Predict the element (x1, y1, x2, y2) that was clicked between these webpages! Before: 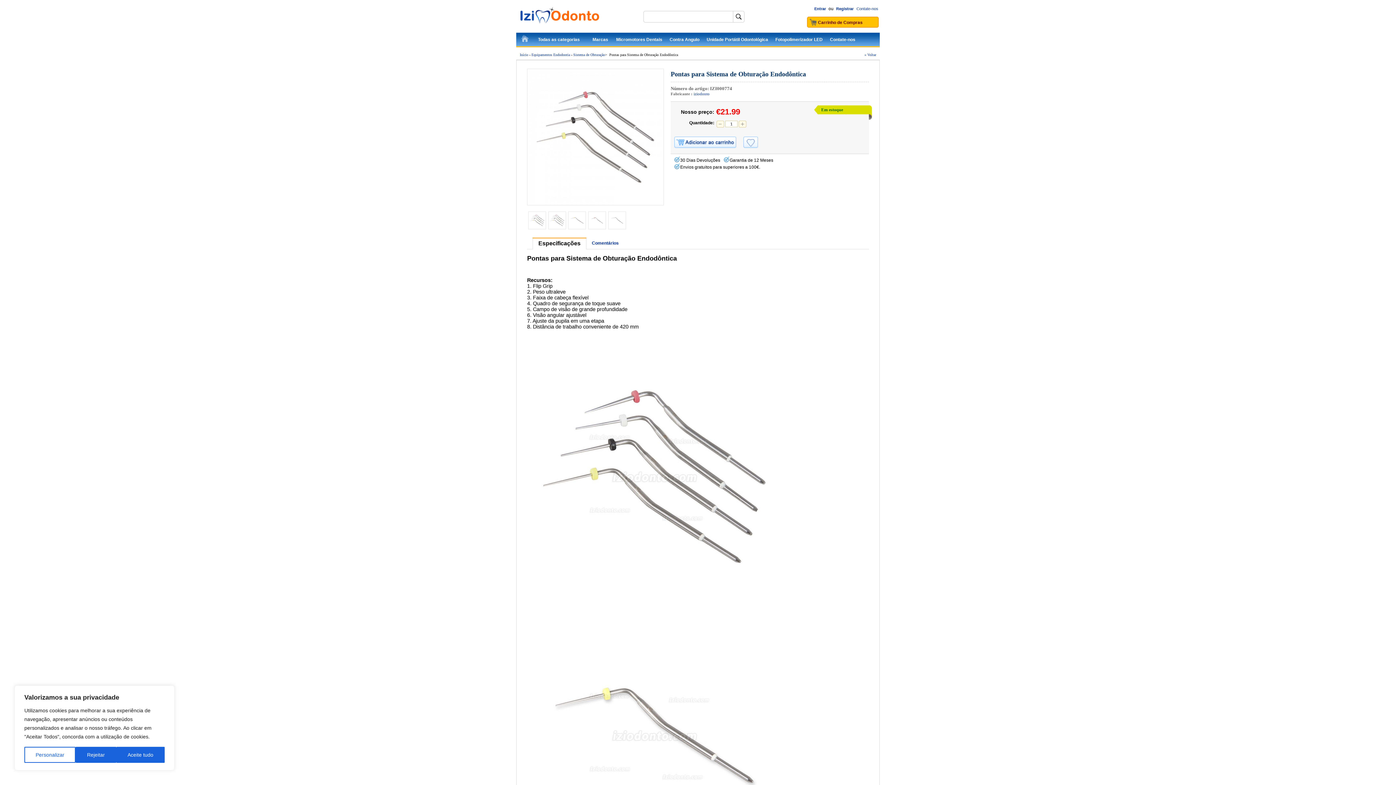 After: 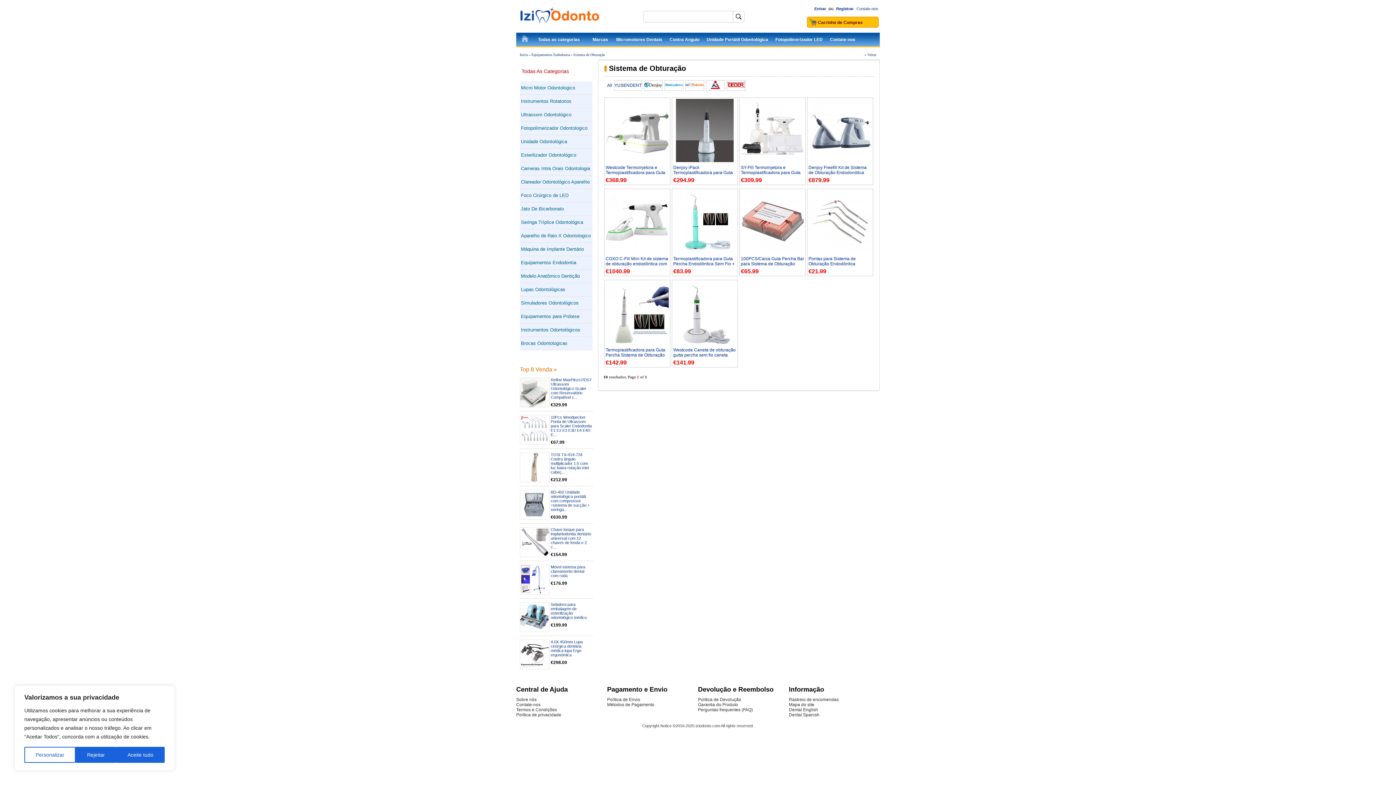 Action: bbox: (573, 52, 605, 56) label: Sistema de Obturação